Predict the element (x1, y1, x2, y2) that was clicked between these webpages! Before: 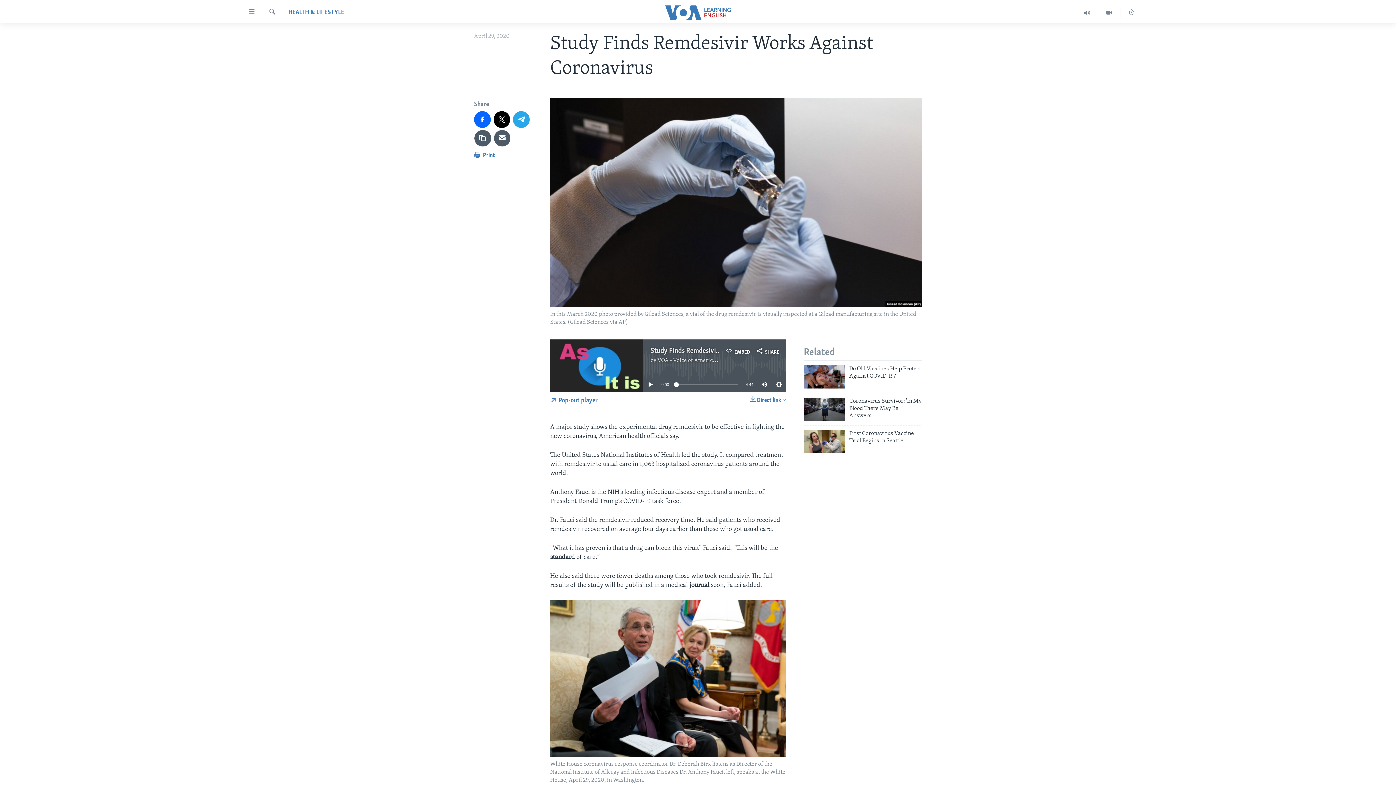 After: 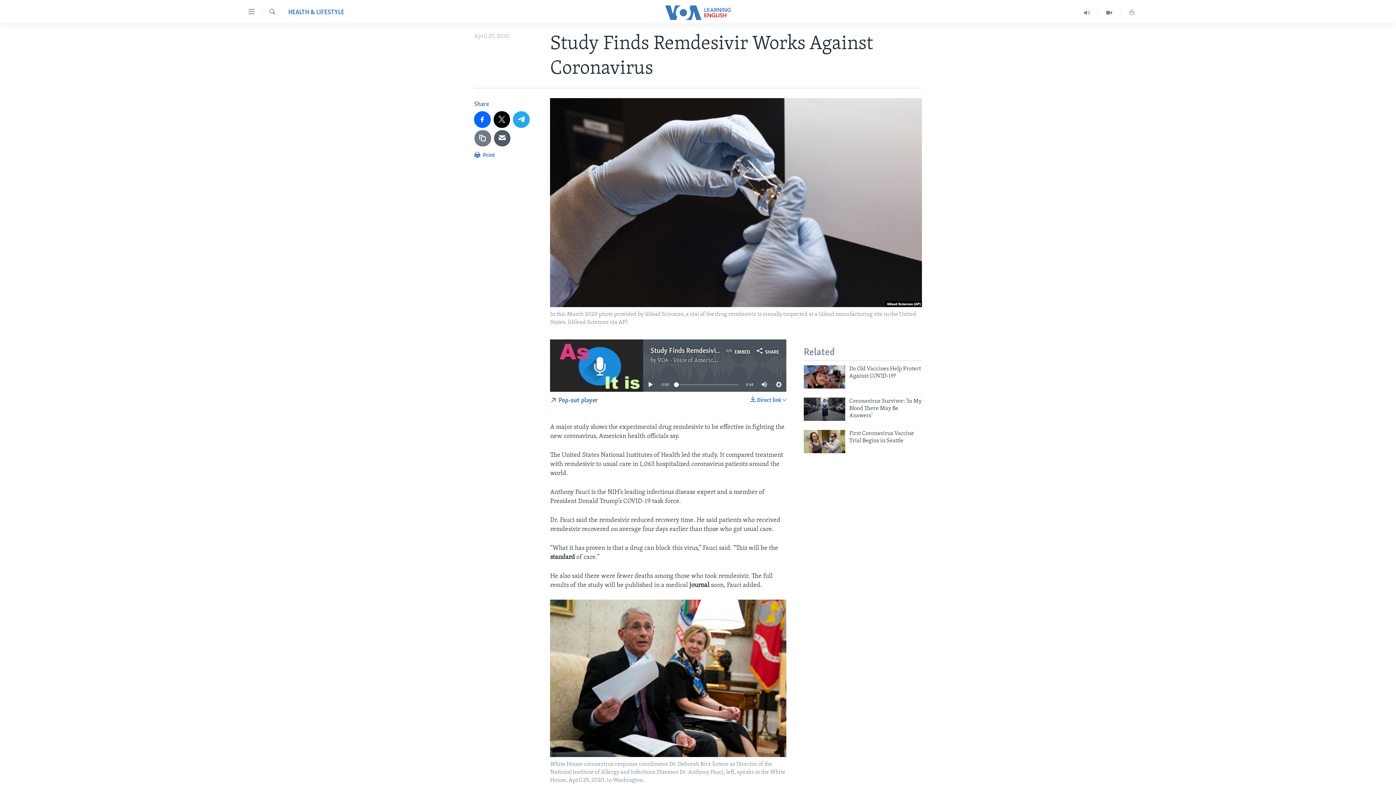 Action: bbox: (474, 130, 491, 146)